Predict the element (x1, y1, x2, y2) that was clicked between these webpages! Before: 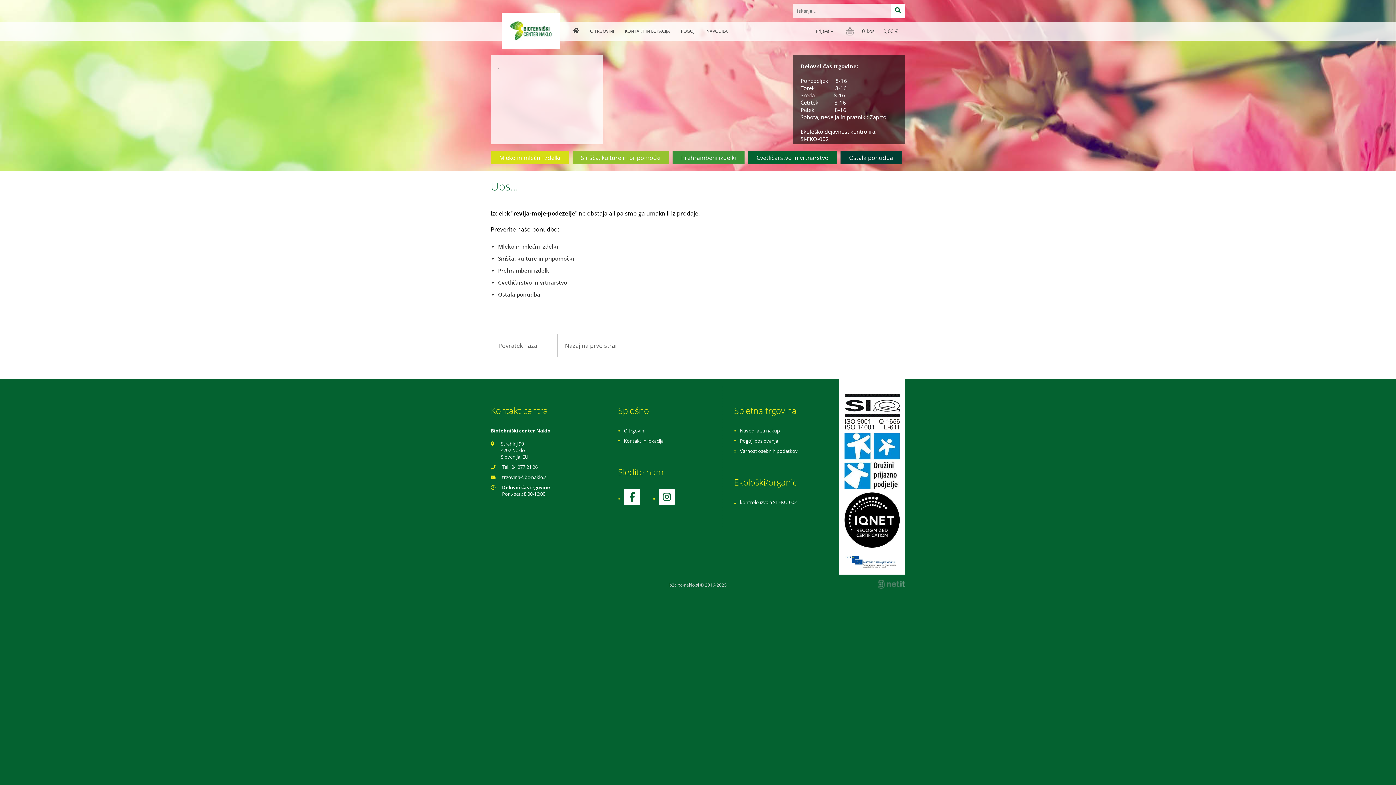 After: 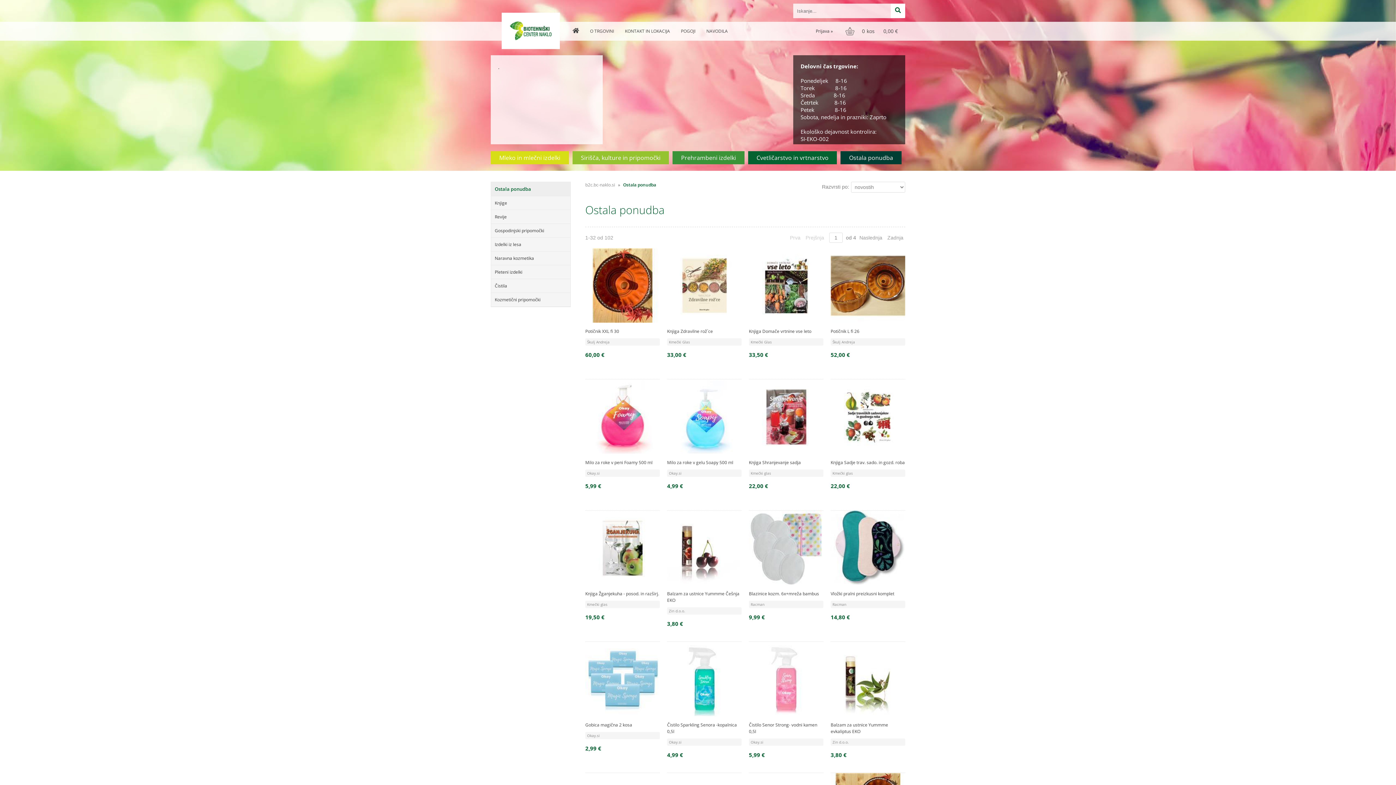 Action: bbox: (840, 151, 901, 164) label: Ostala ponudba